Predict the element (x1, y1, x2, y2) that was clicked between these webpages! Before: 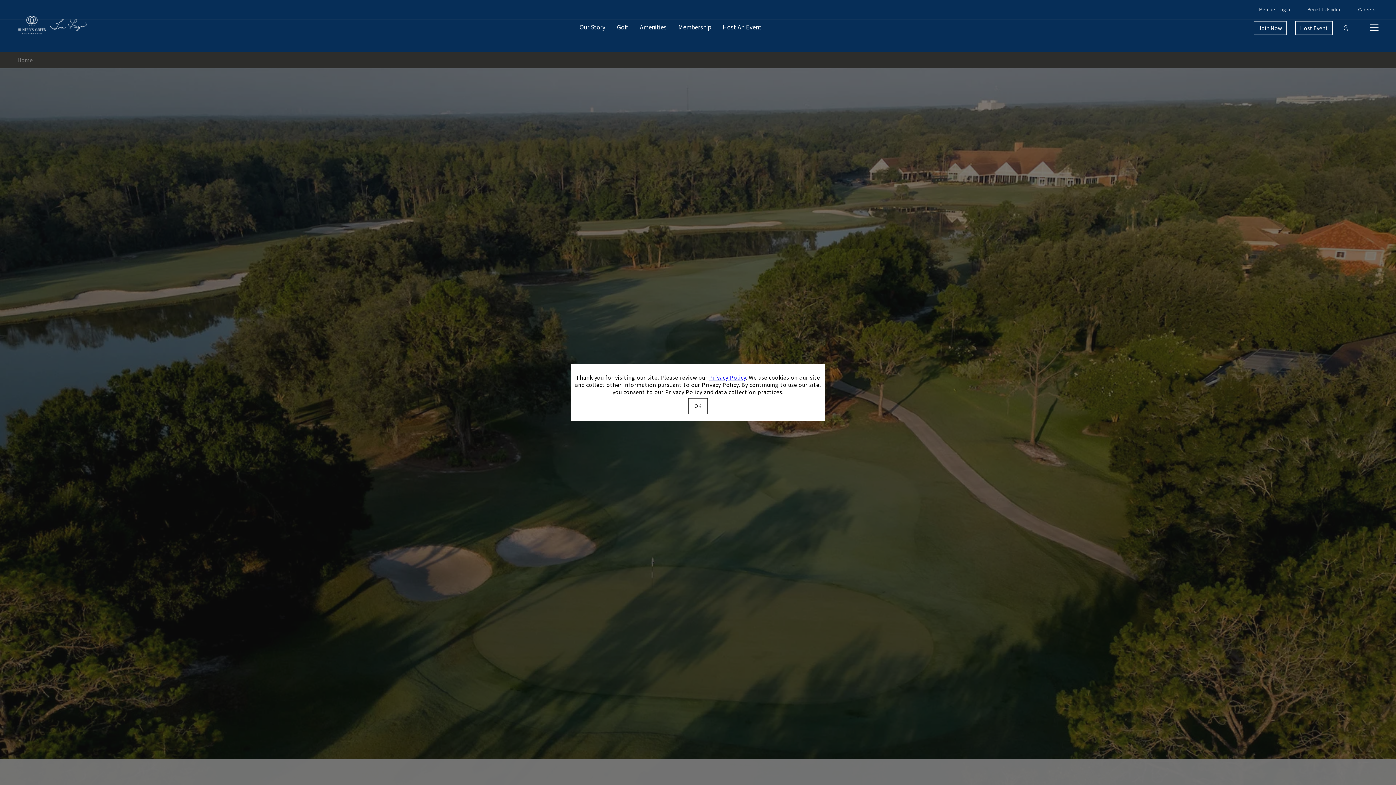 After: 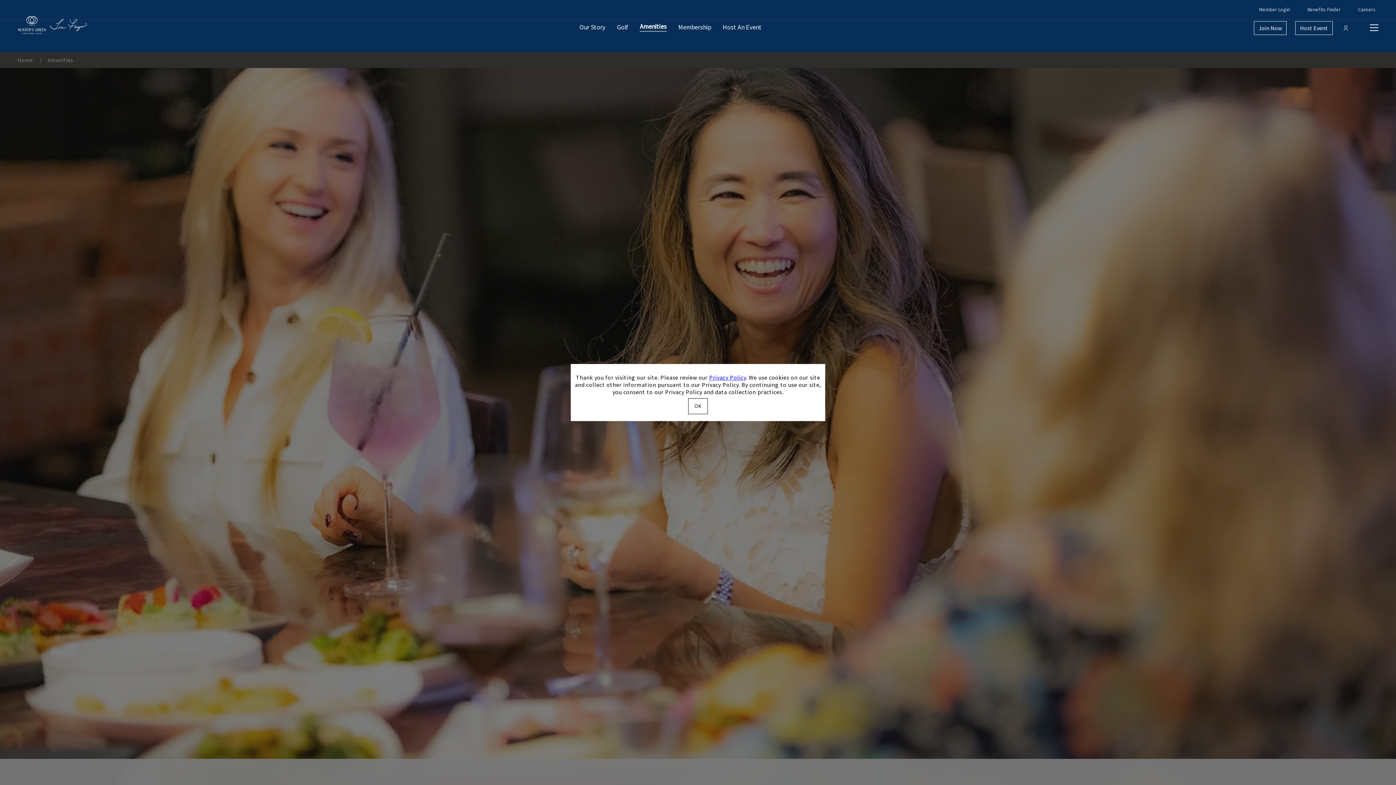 Action: label: Amenities bbox: (640, 23, 666, 32)